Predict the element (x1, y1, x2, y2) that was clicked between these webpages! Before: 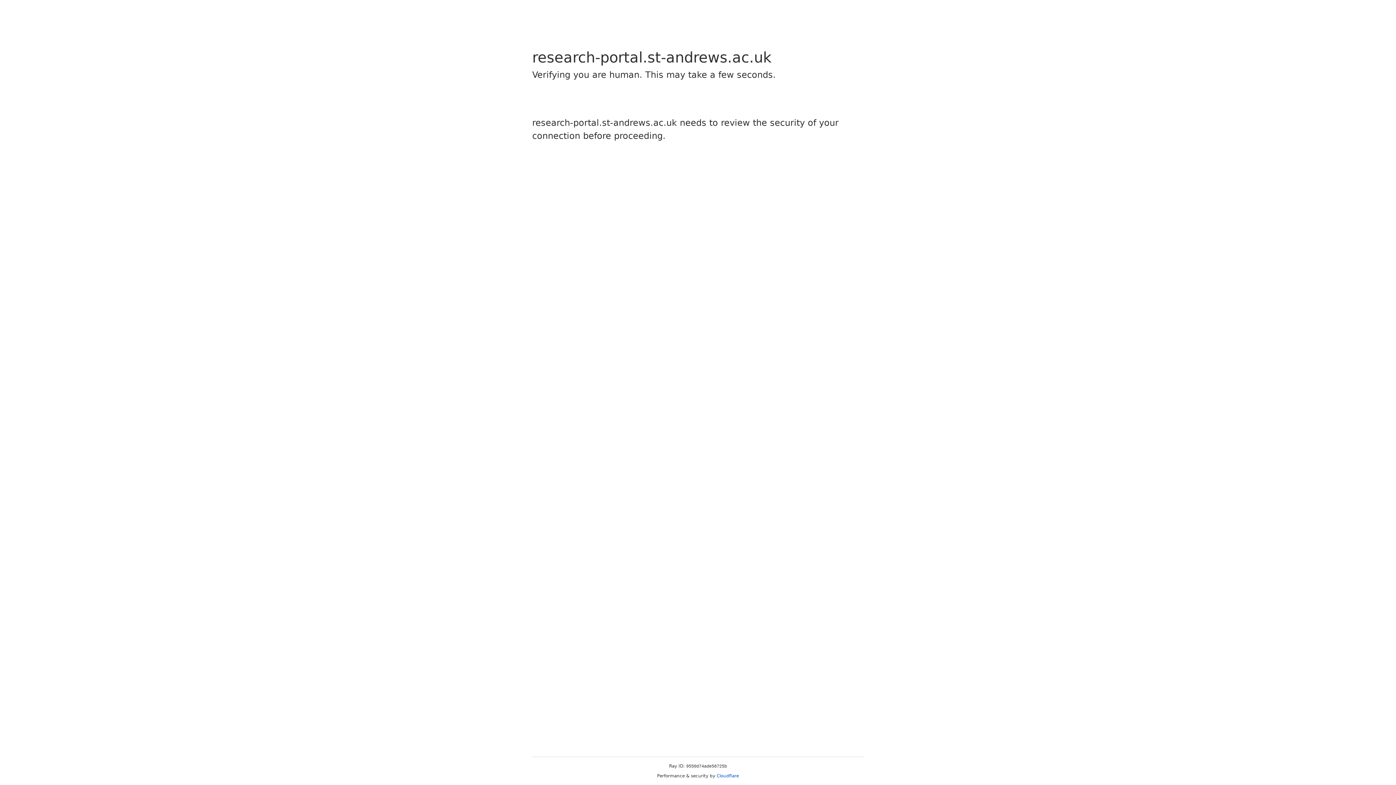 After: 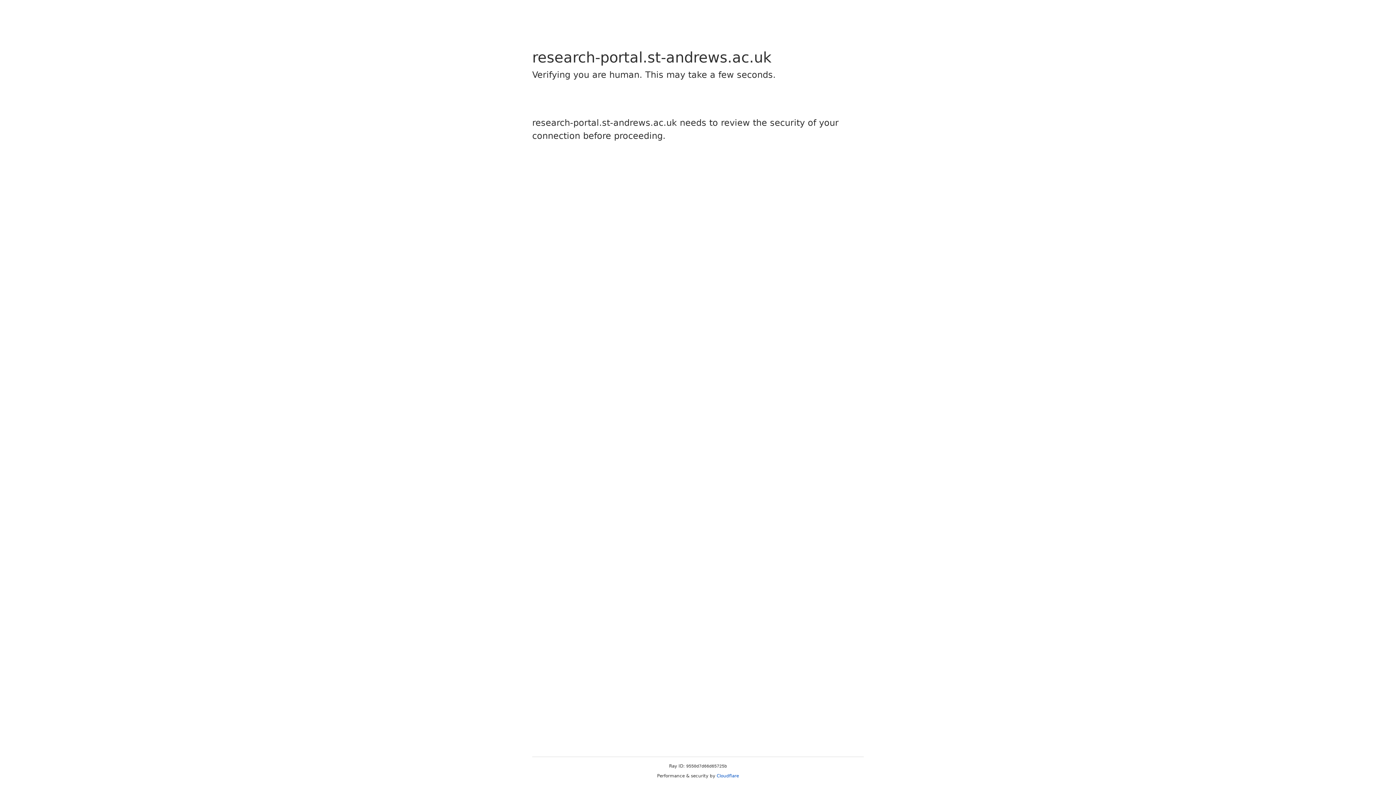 Action: label: Cloudflare bbox: (716, 773, 739, 778)